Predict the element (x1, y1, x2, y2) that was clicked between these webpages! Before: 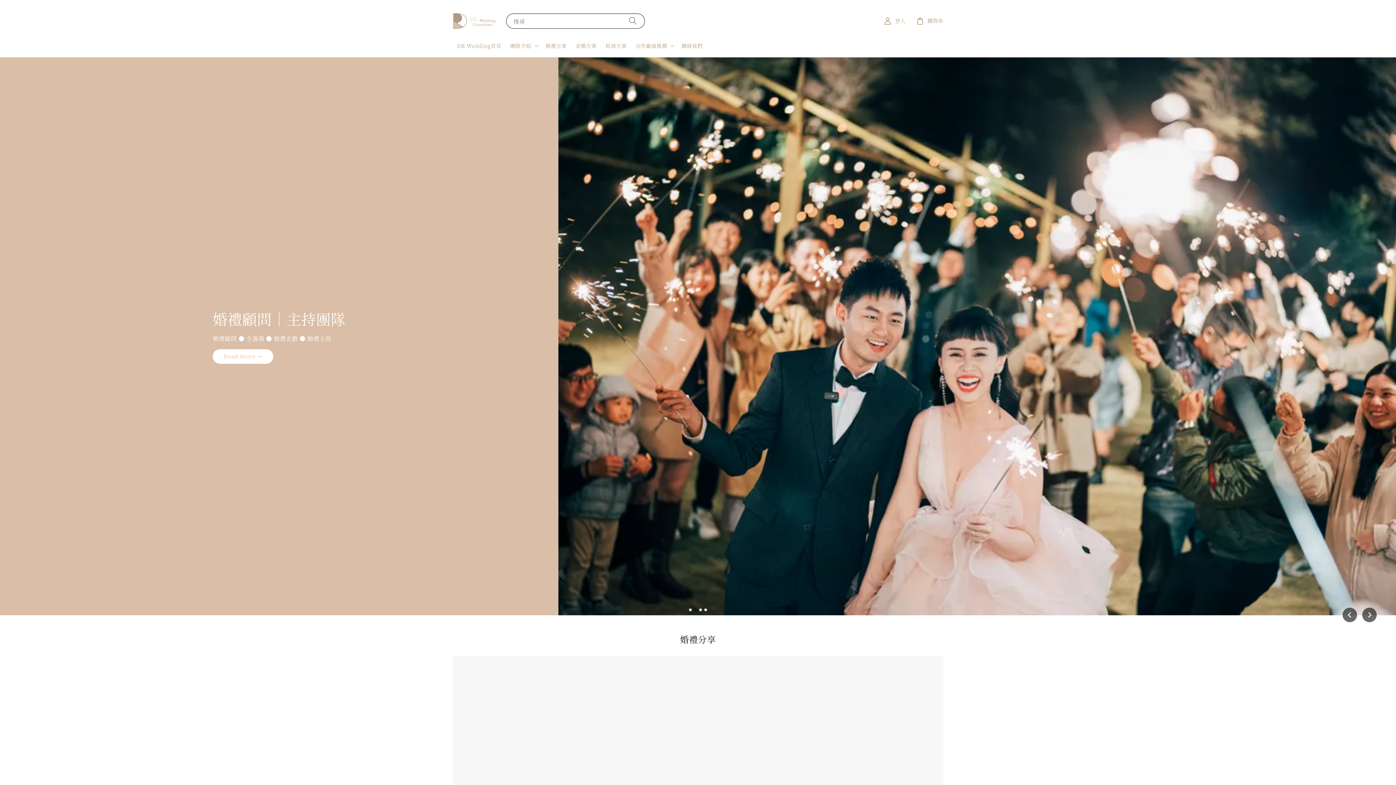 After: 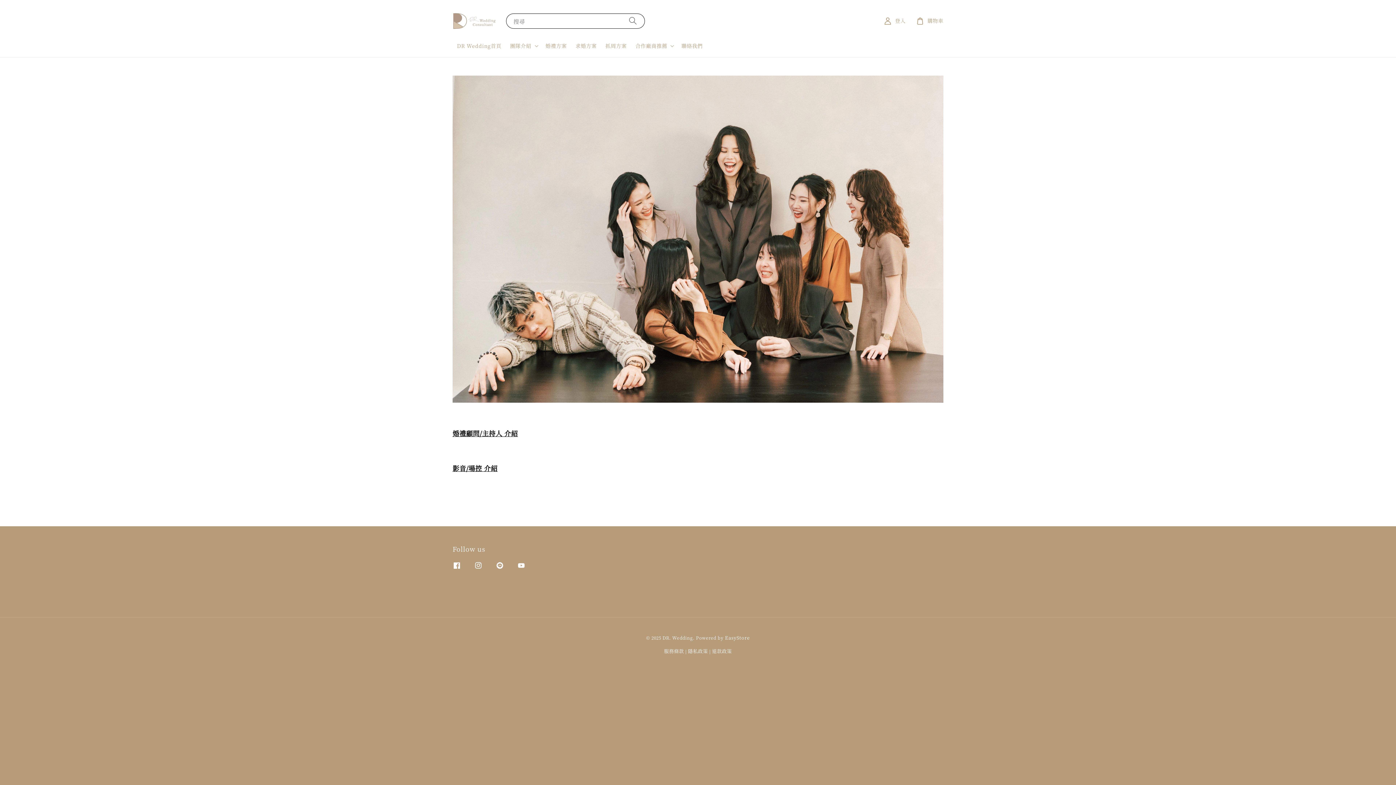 Action: bbox: (510, 42, 531, 49) label: 團隊介紹